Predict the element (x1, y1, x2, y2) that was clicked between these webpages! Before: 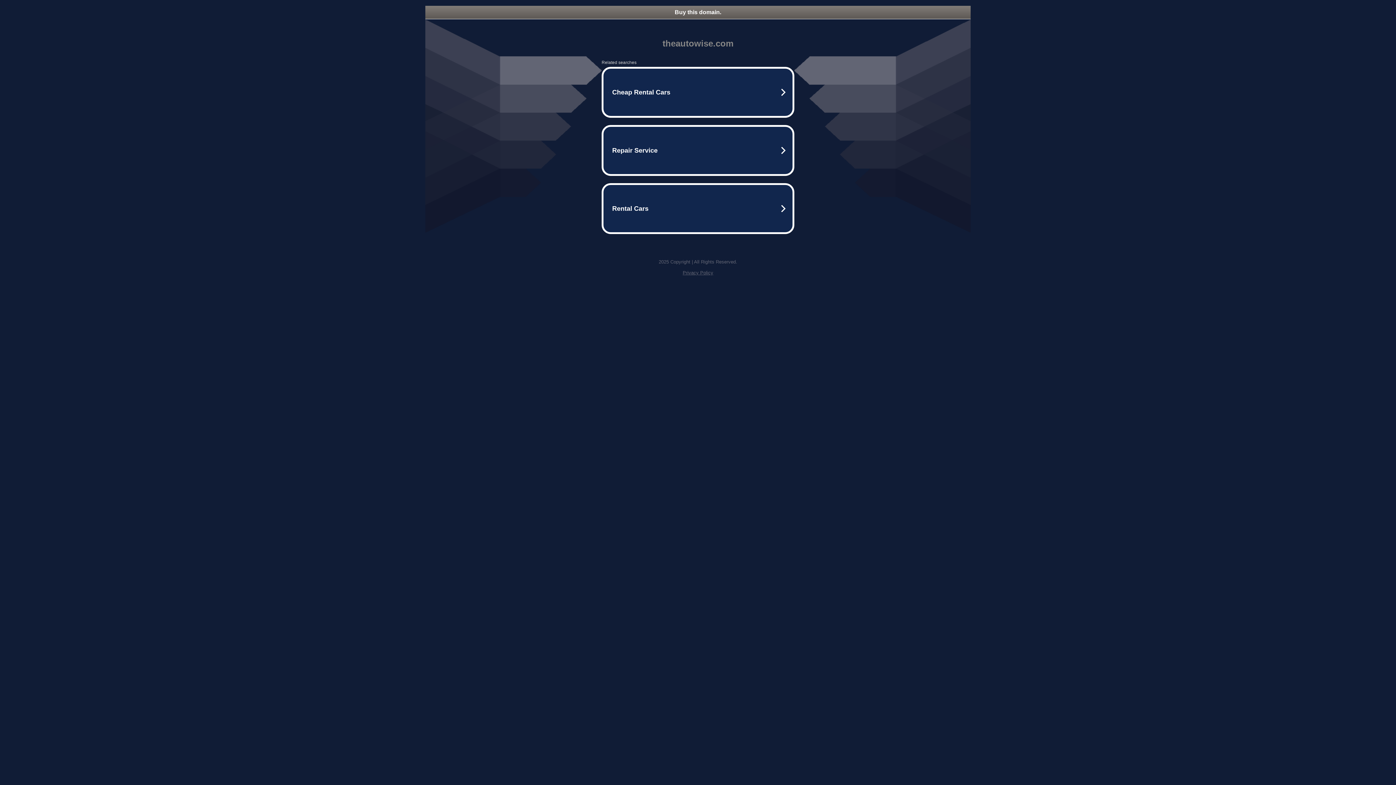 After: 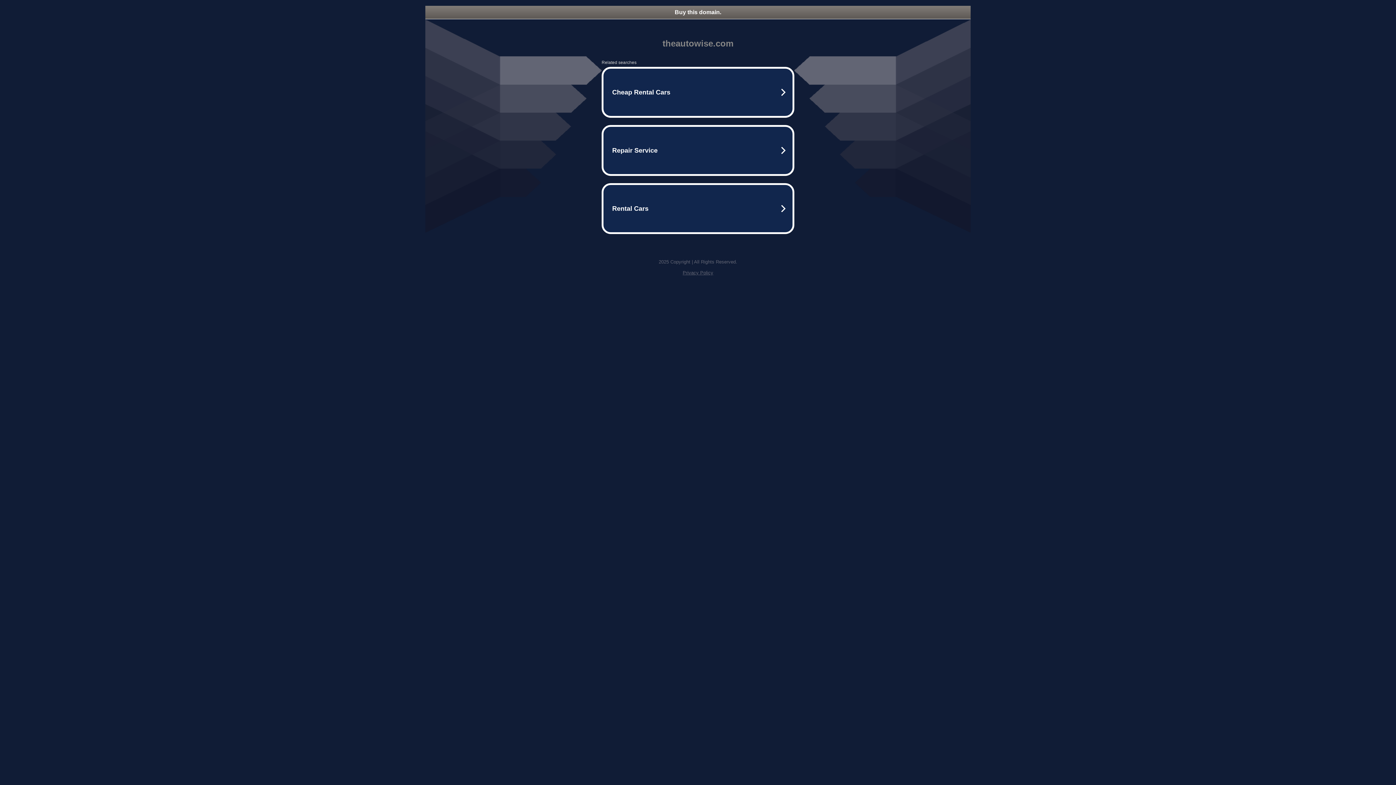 Action: label: Buy this domain. bbox: (425, 5, 970, 18)